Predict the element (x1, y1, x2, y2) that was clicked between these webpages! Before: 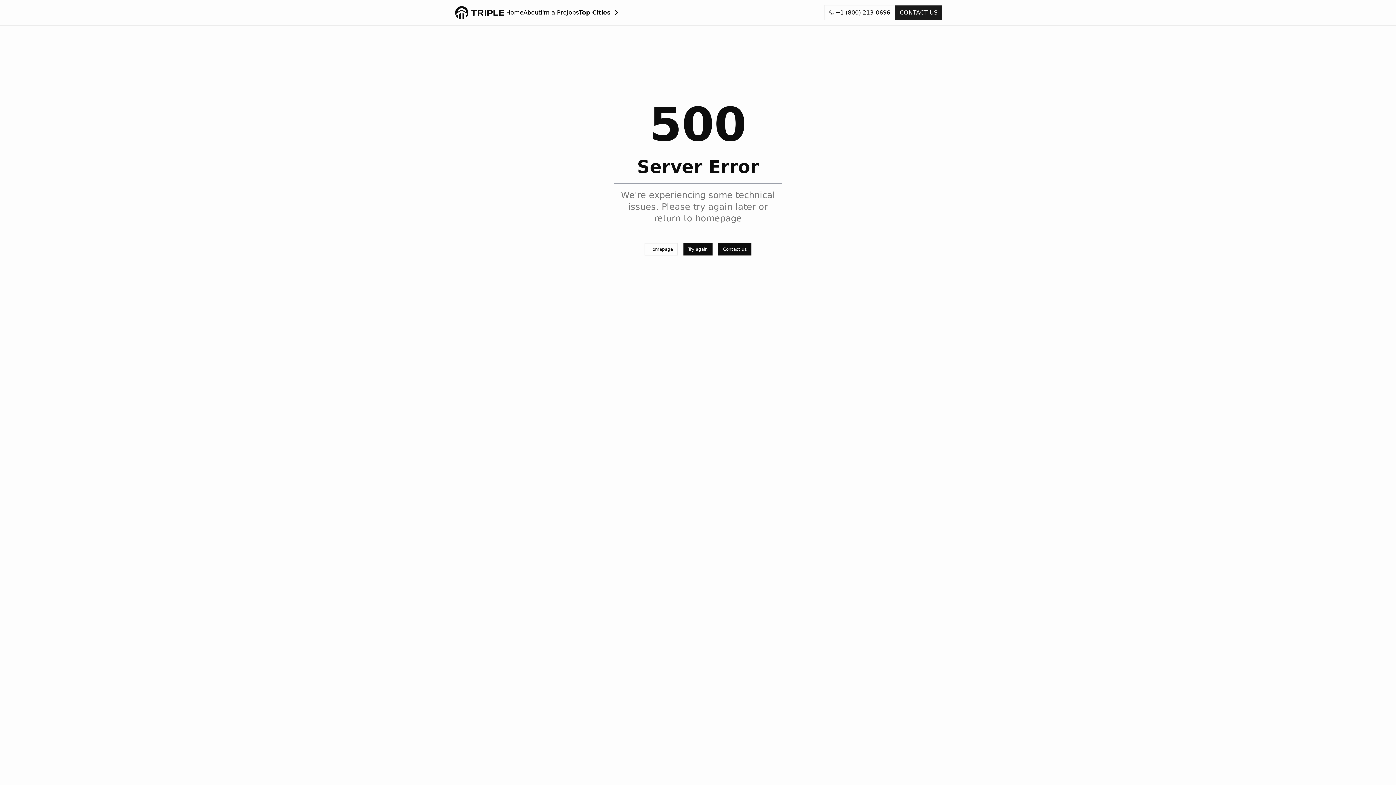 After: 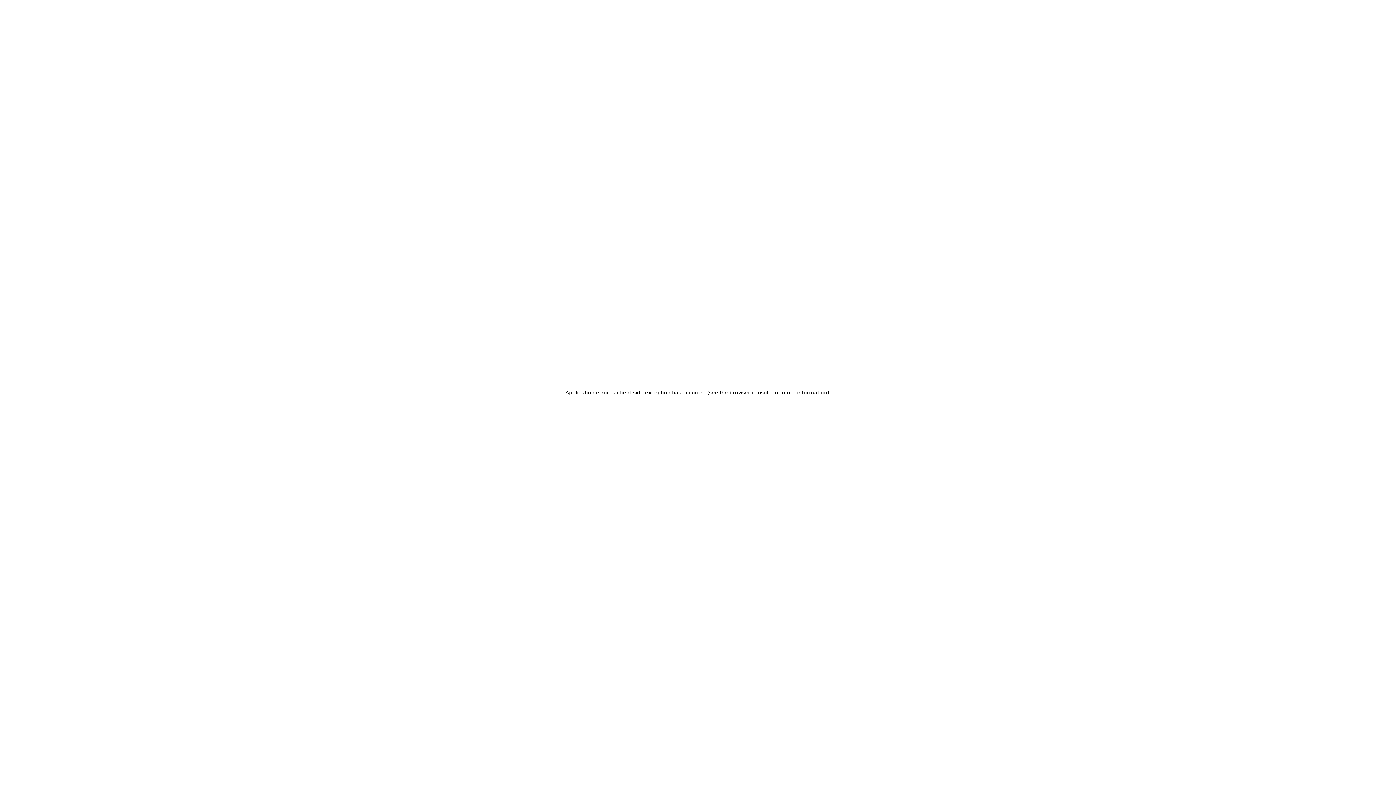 Action: label: Jobs bbox: (566, 0, 578, 25)